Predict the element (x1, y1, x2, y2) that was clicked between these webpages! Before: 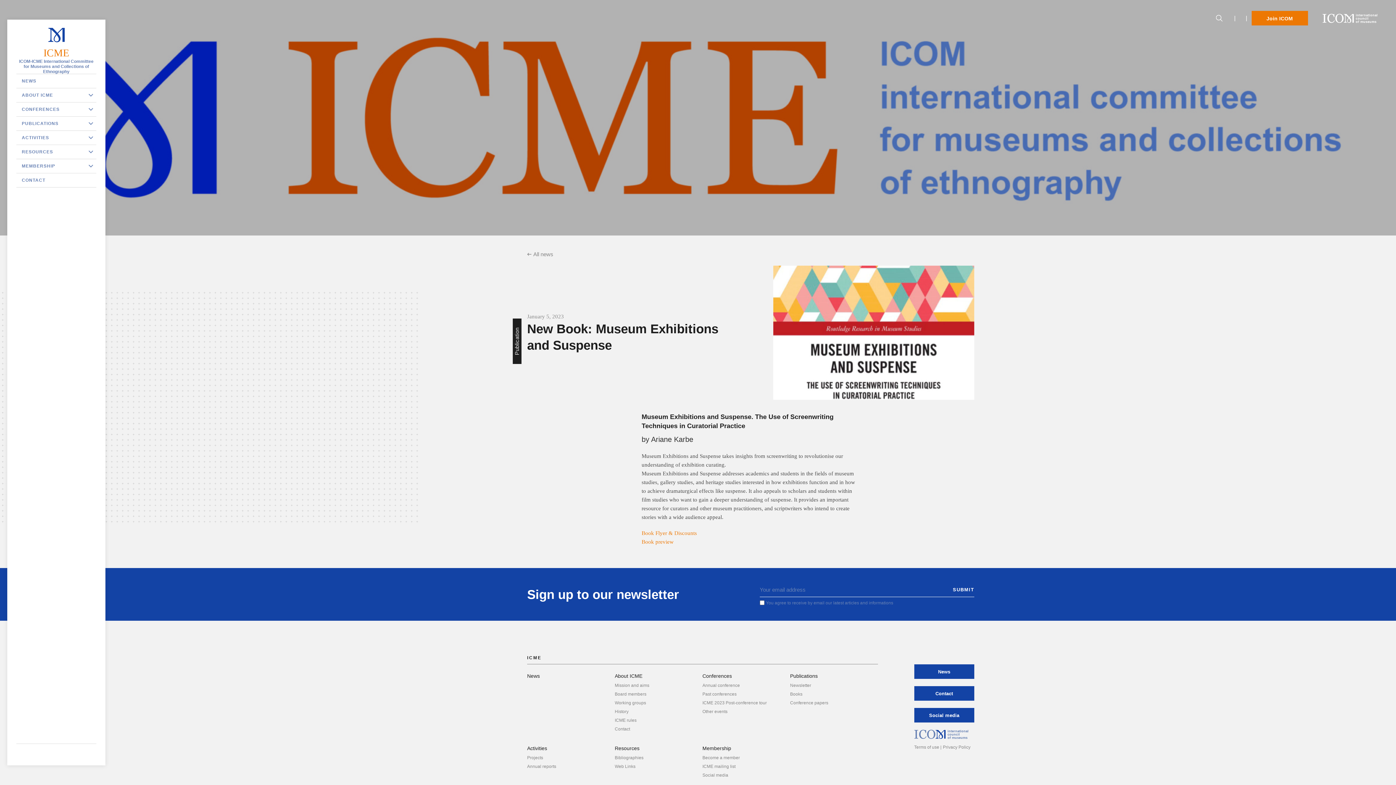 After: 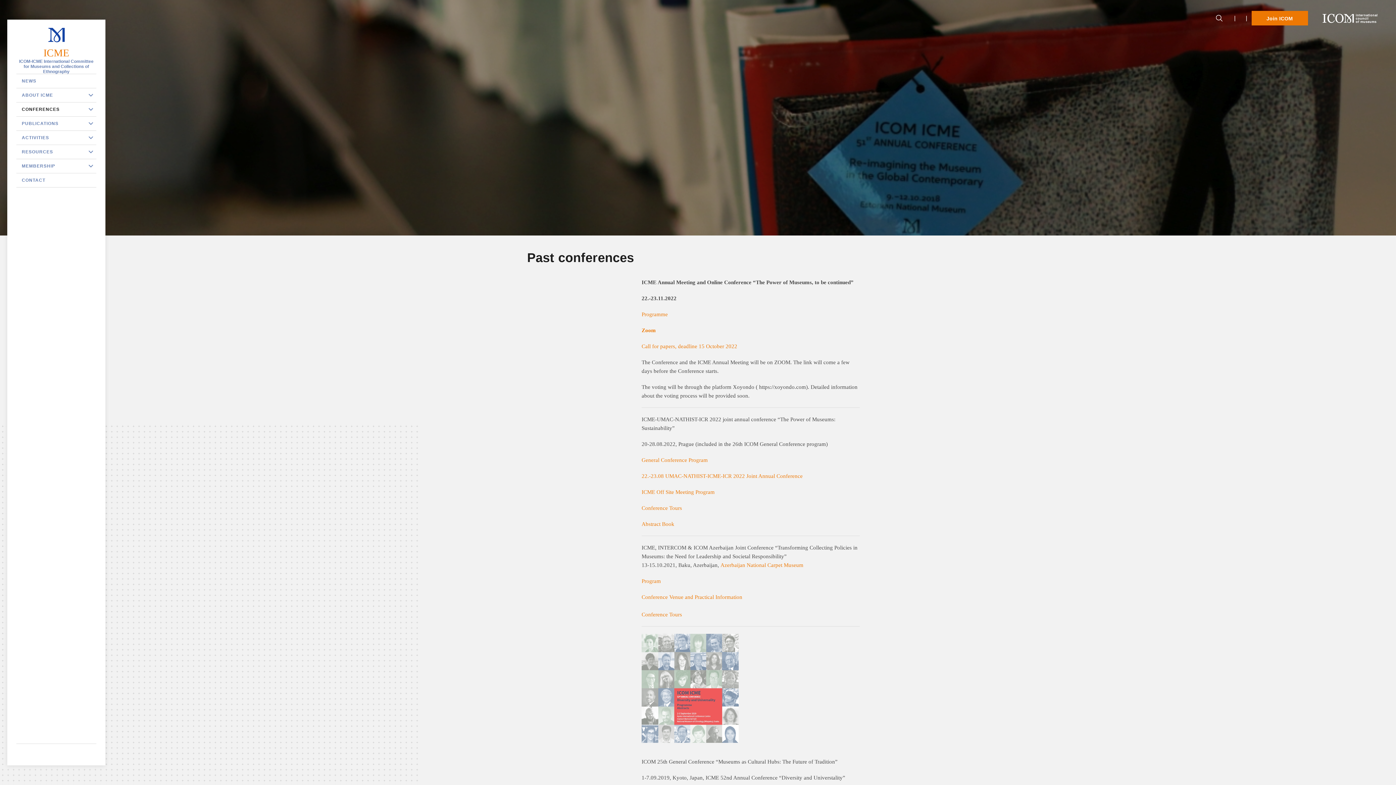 Action: label: Past conferences bbox: (702, 691, 743, 698)